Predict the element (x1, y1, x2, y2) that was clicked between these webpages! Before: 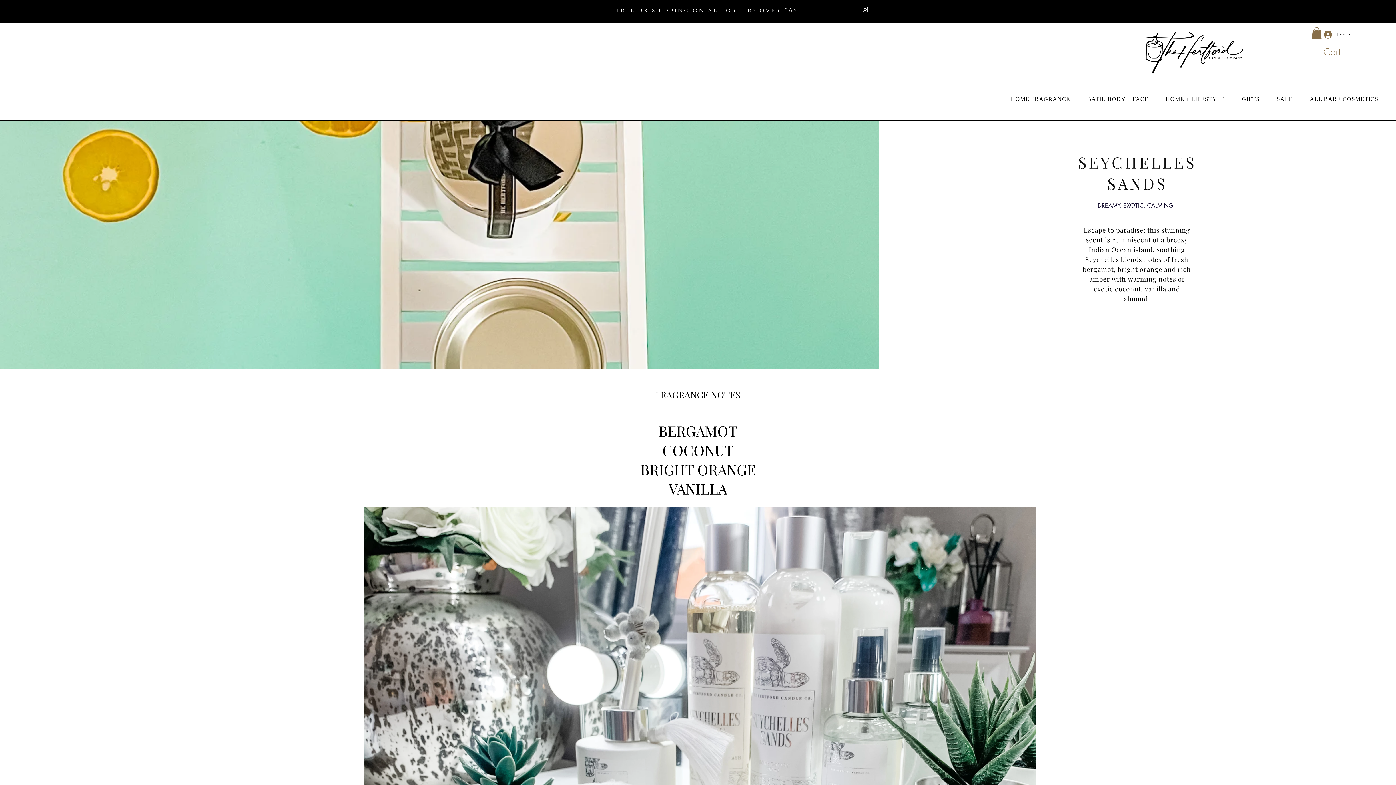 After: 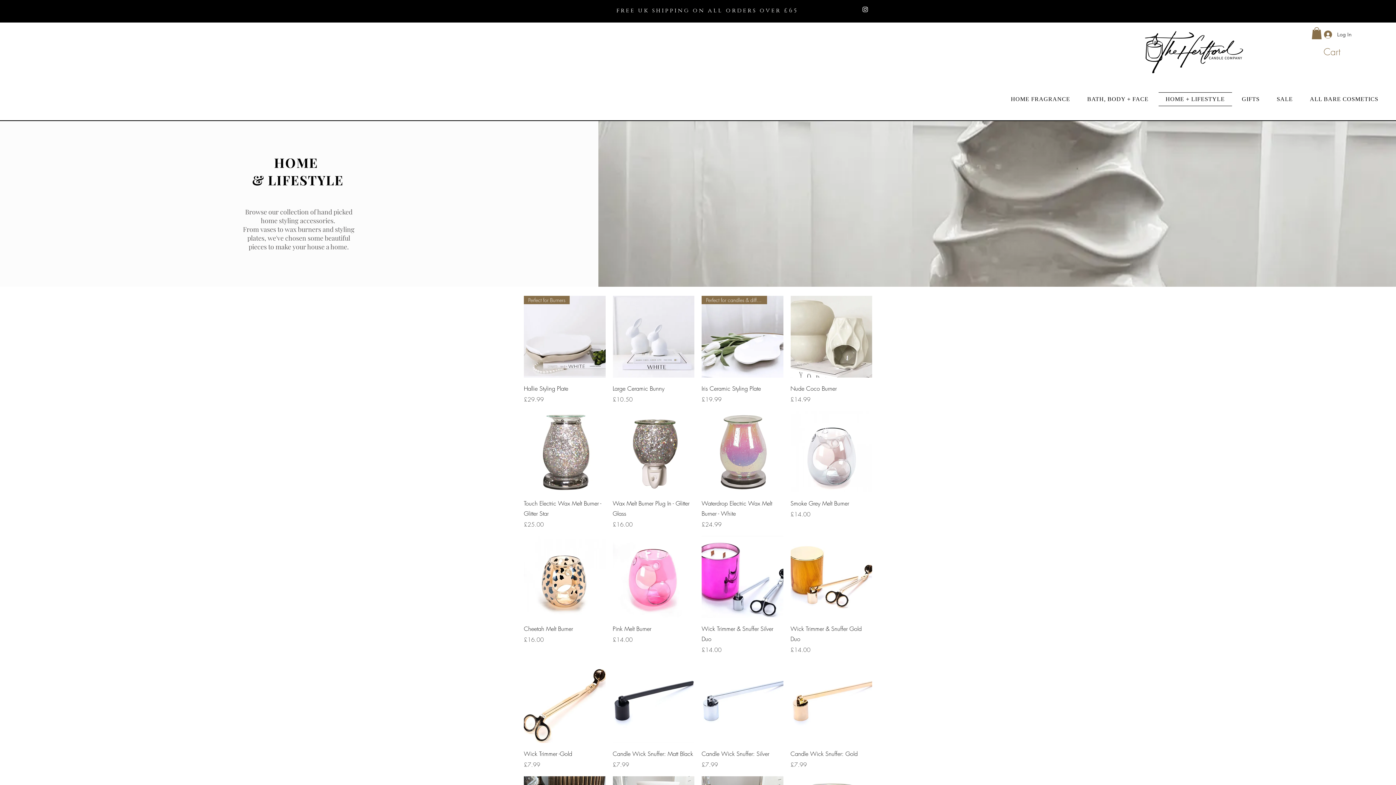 Action: label: HOME + LIFESTYLE bbox: (1158, 92, 1232, 106)